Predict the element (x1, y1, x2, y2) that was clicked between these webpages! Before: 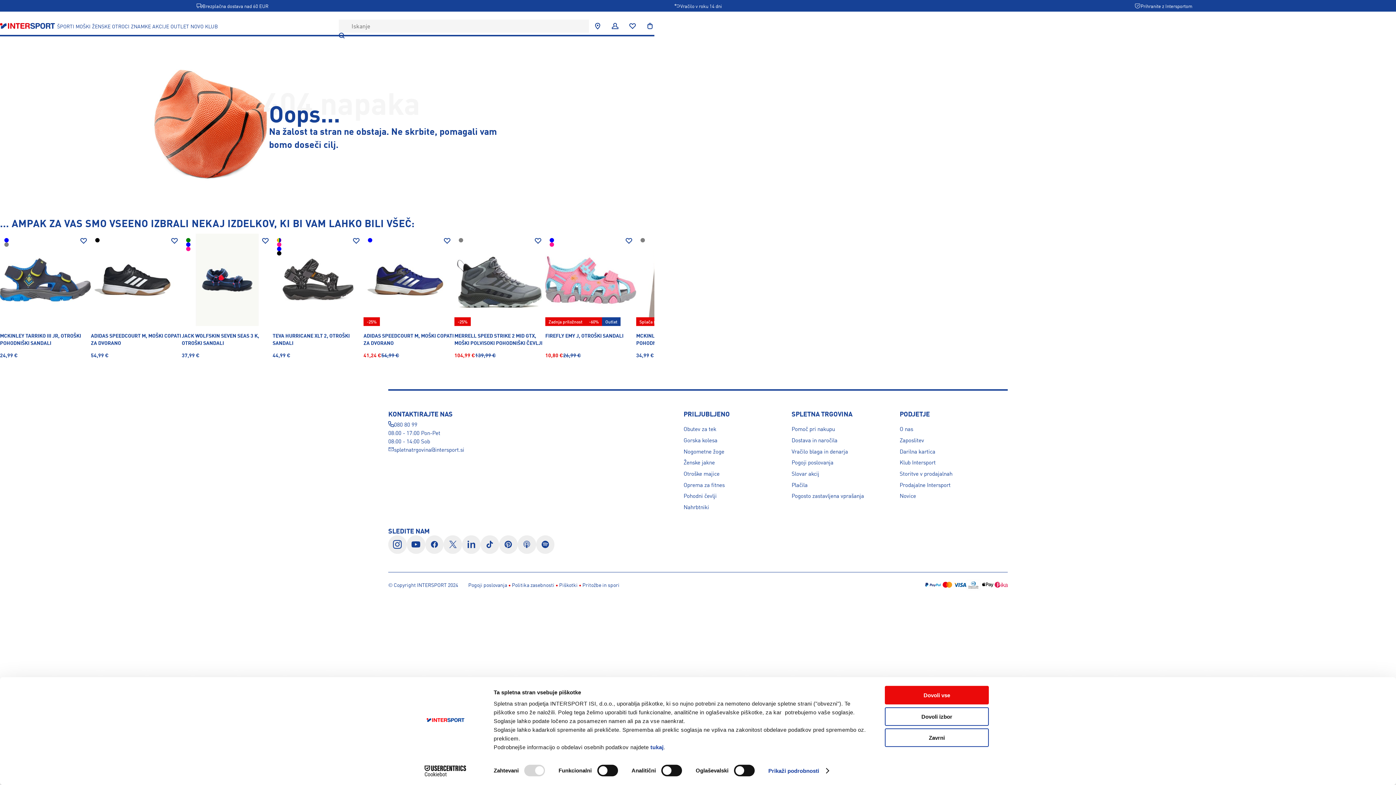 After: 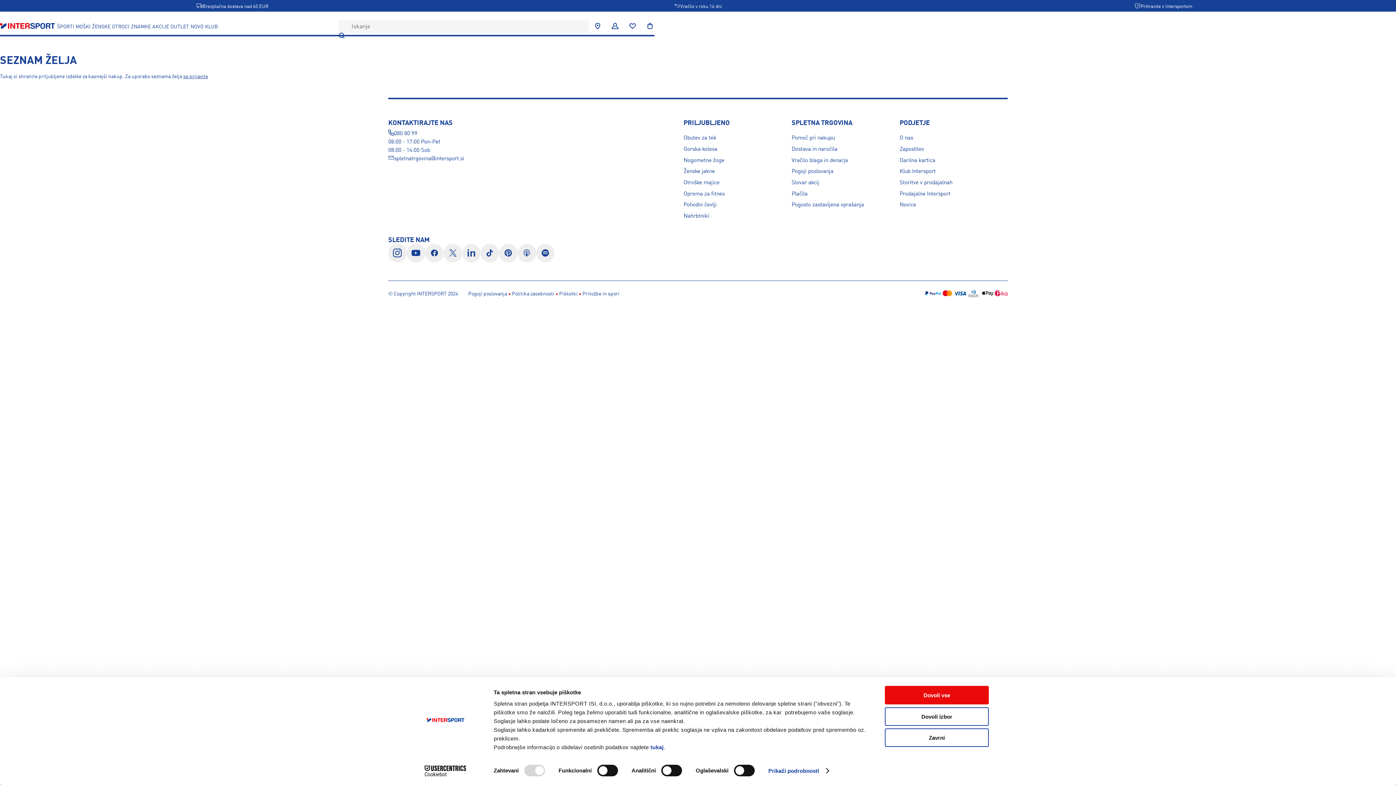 Action: bbox: (624, 21, 641, 30)